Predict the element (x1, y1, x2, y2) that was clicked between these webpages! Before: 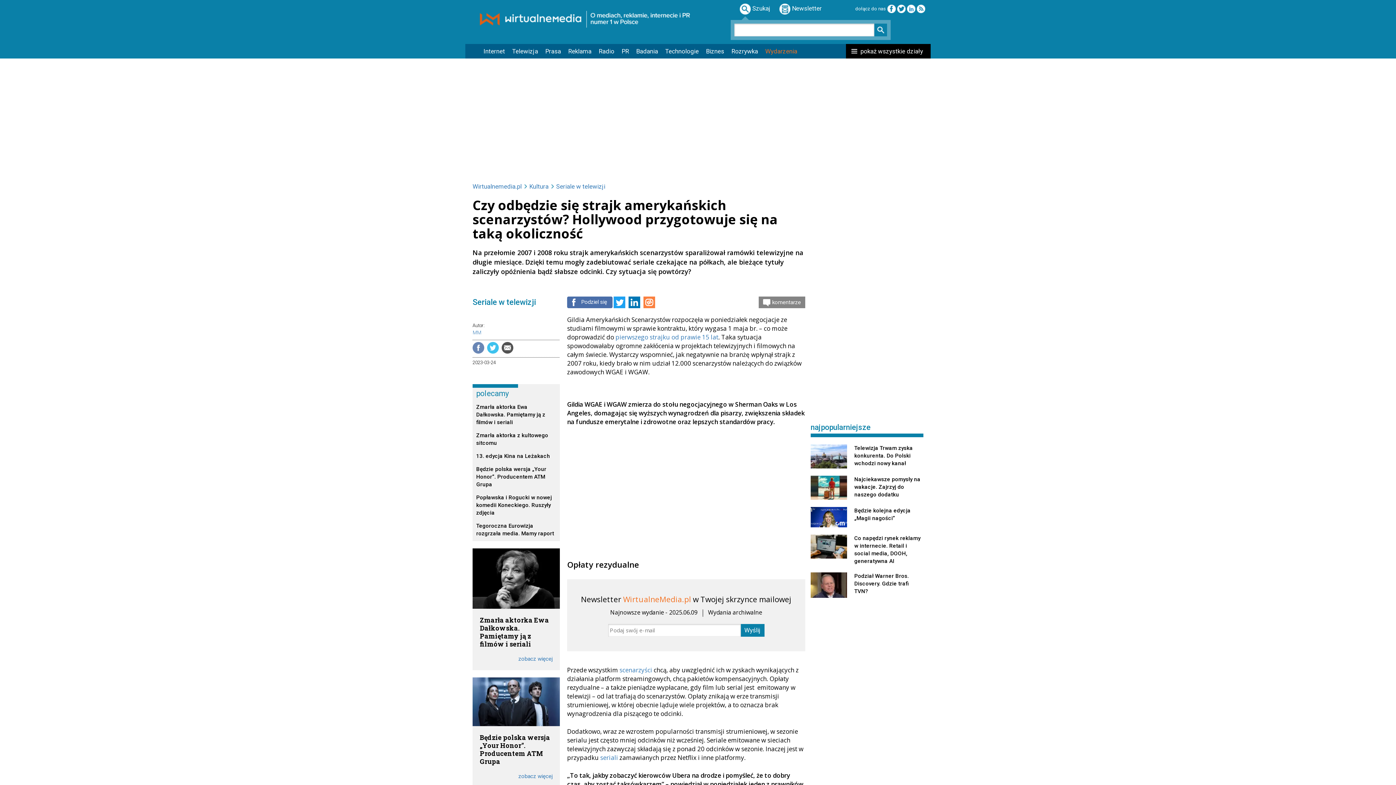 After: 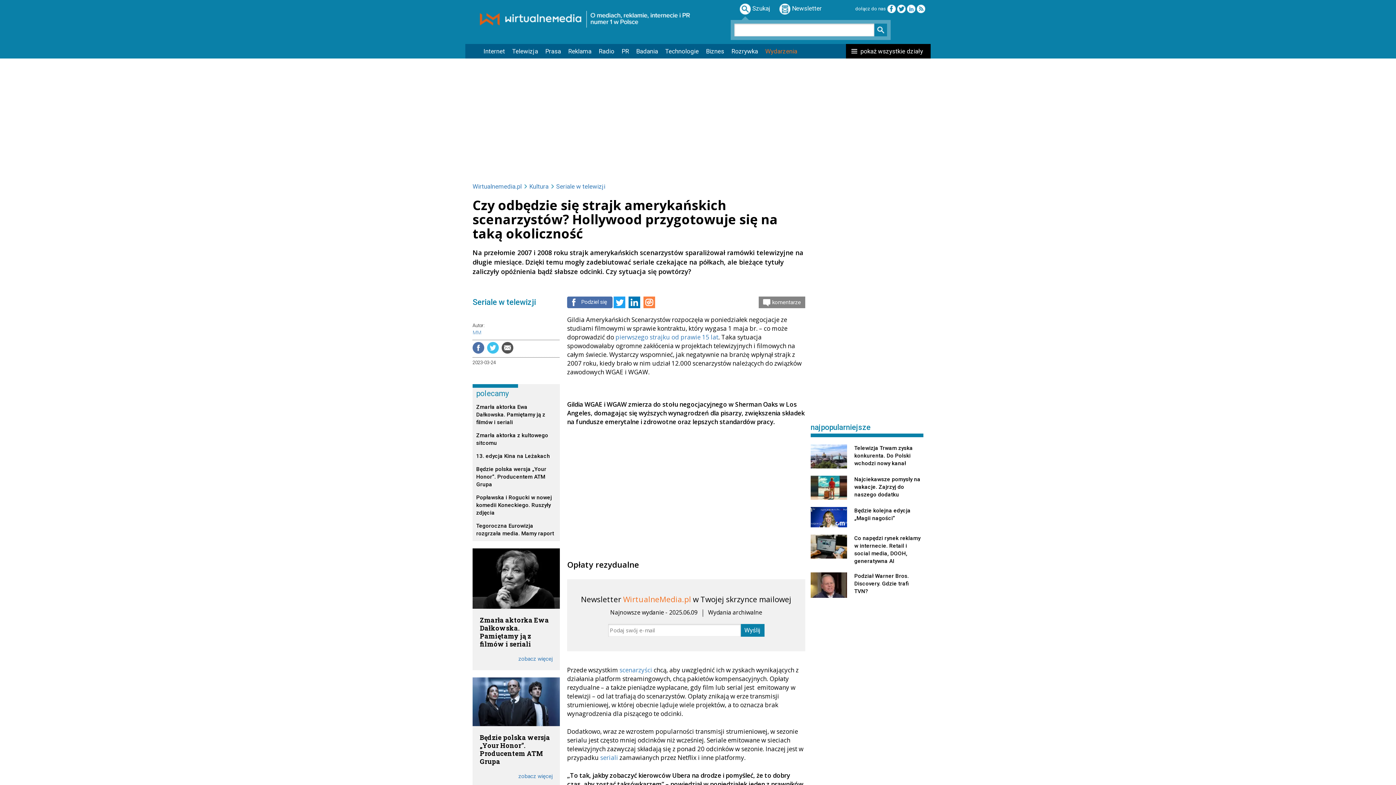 Action: bbox: (472, 342, 484, 353)